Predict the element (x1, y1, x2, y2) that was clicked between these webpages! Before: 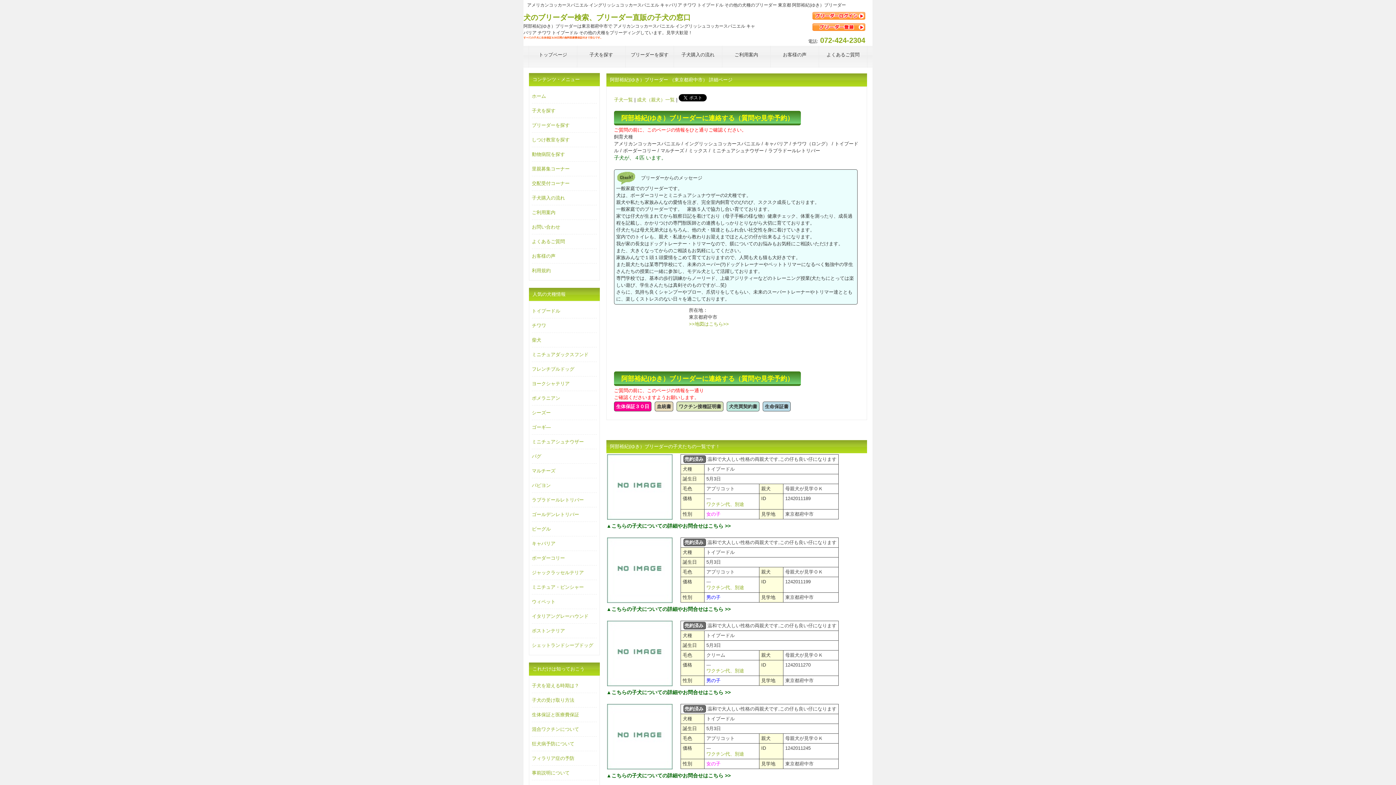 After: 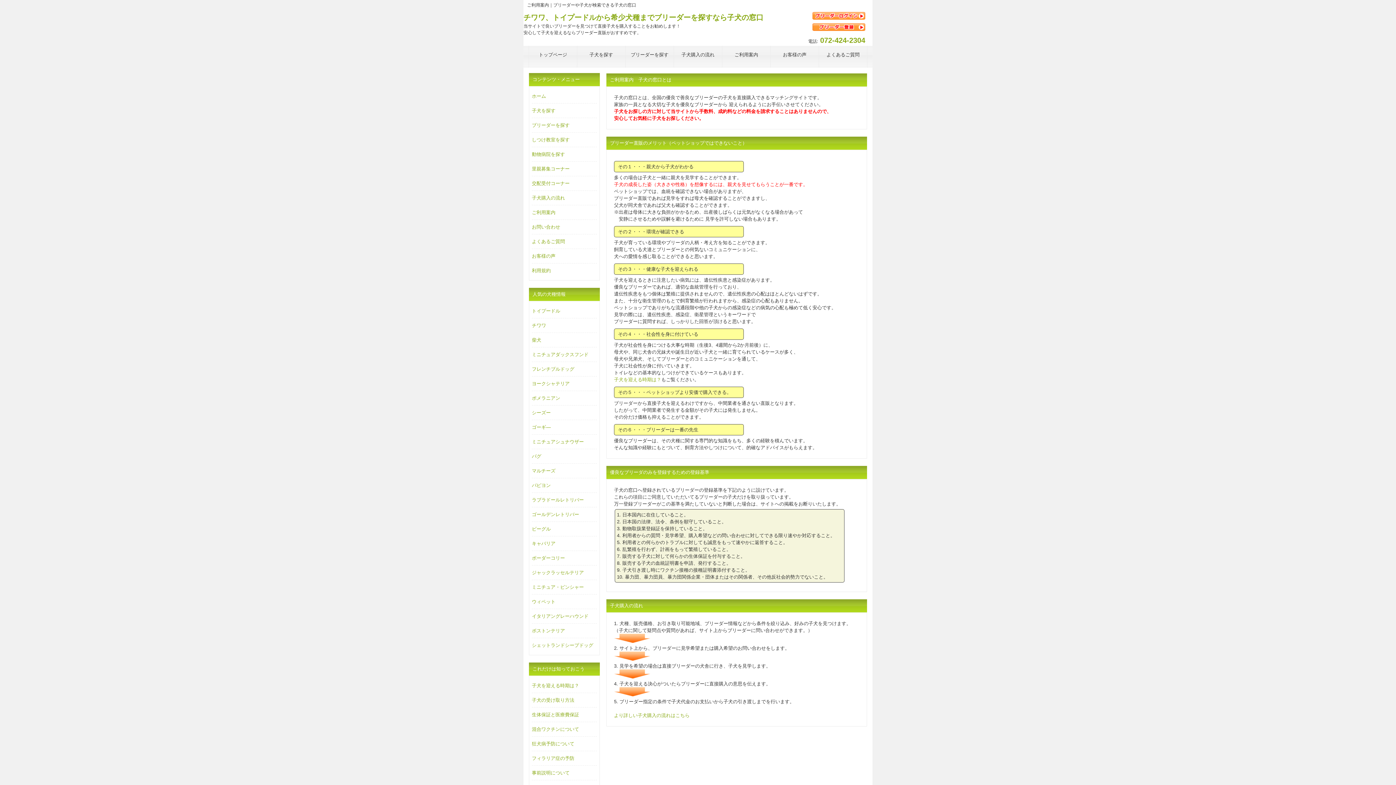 Action: label: ご利用案内 bbox: (722, 45, 770, 67)